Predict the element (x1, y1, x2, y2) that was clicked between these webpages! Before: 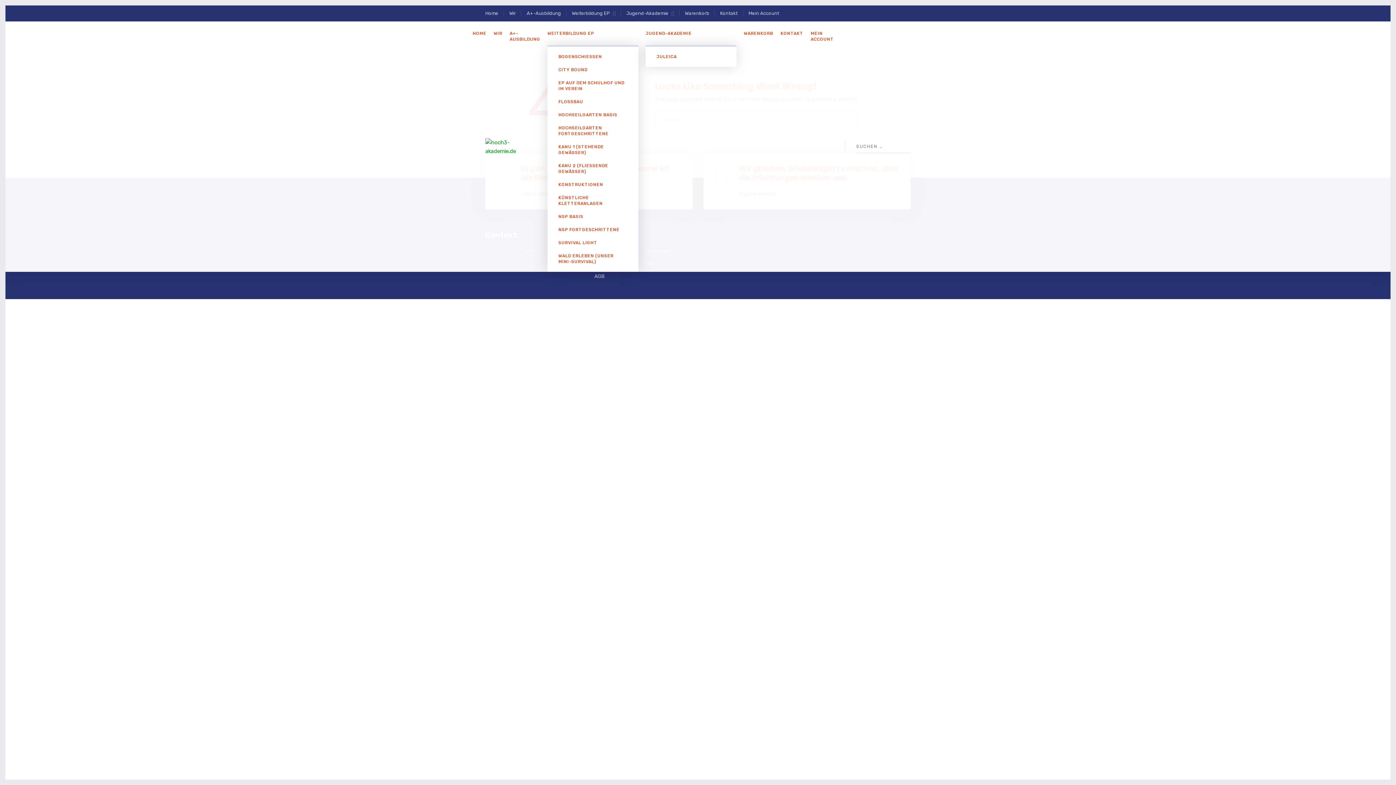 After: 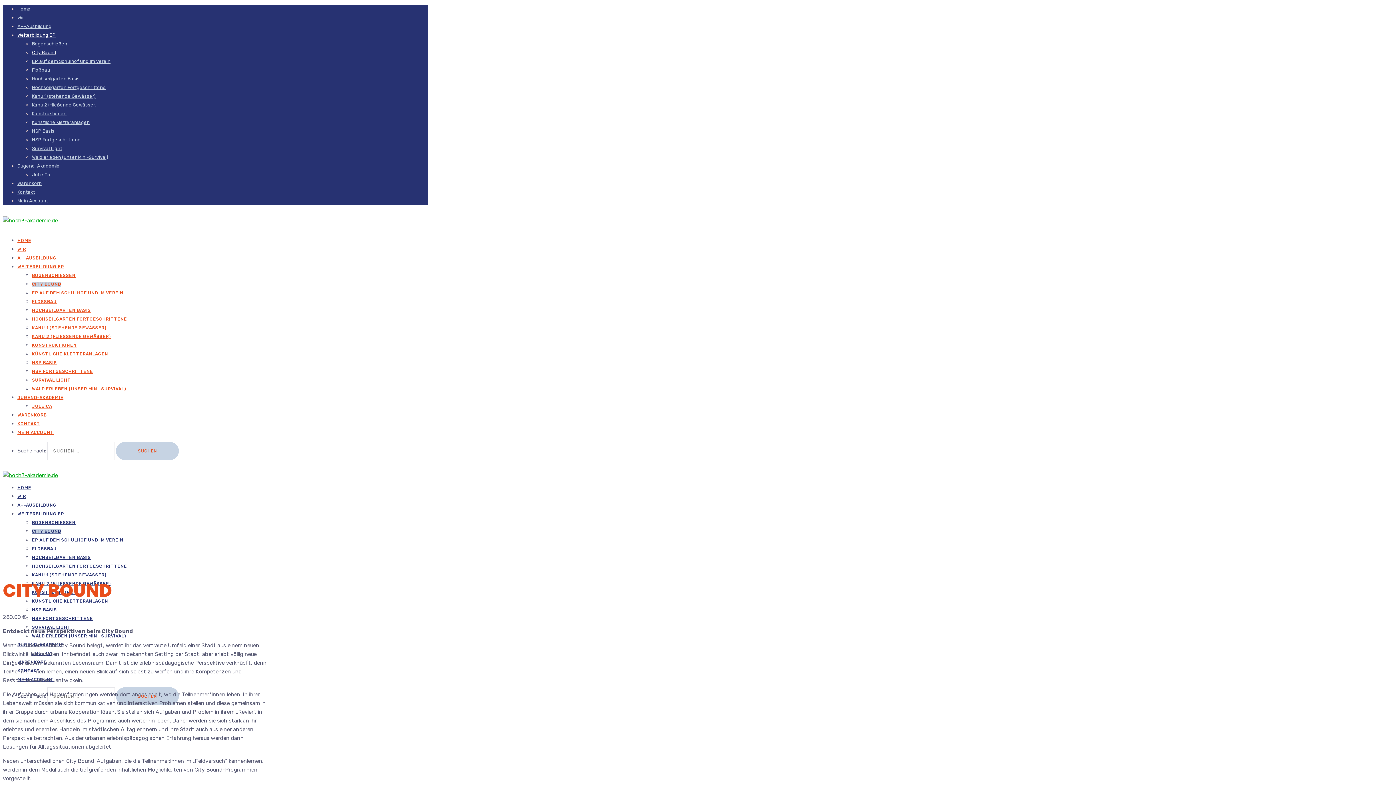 Action: bbox: (547, 63, 638, 76) label: CITY BOUND